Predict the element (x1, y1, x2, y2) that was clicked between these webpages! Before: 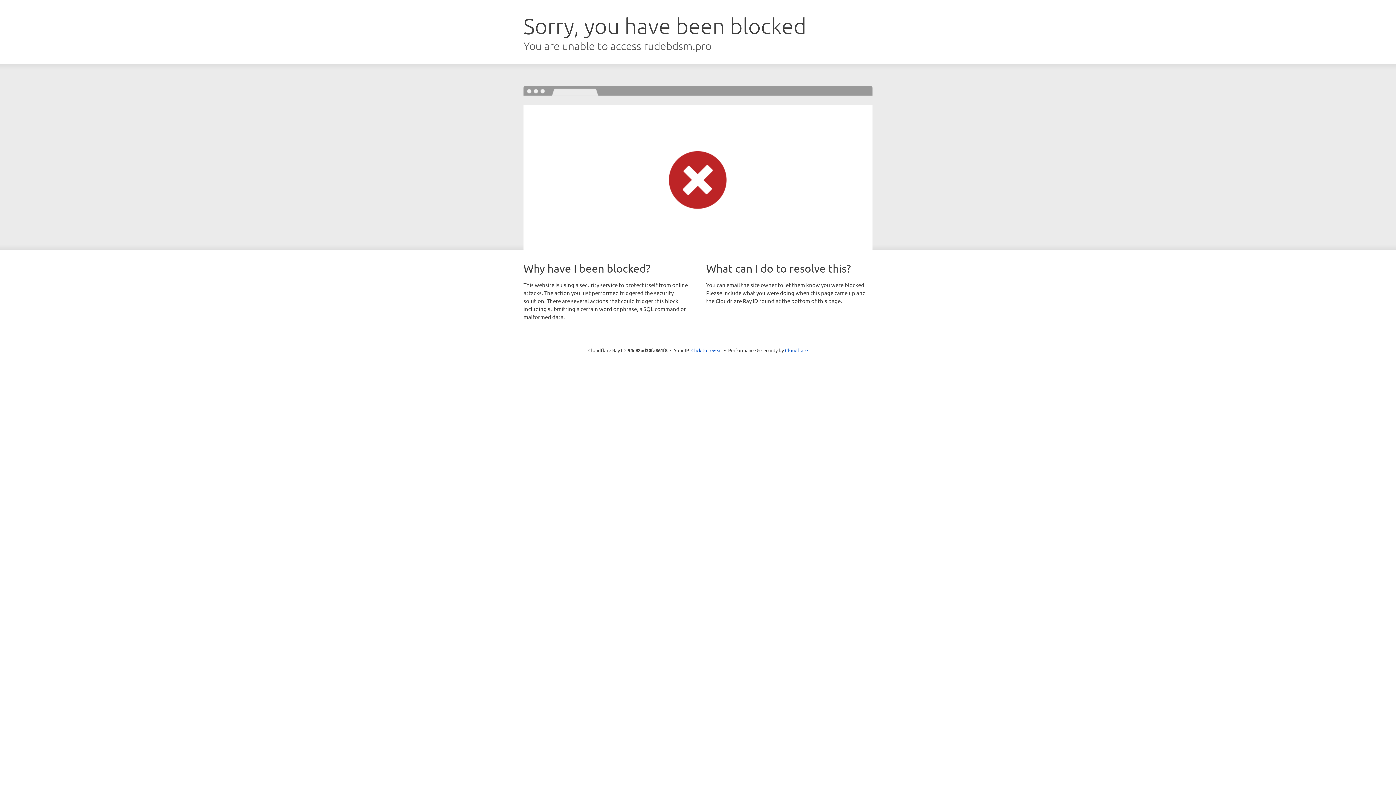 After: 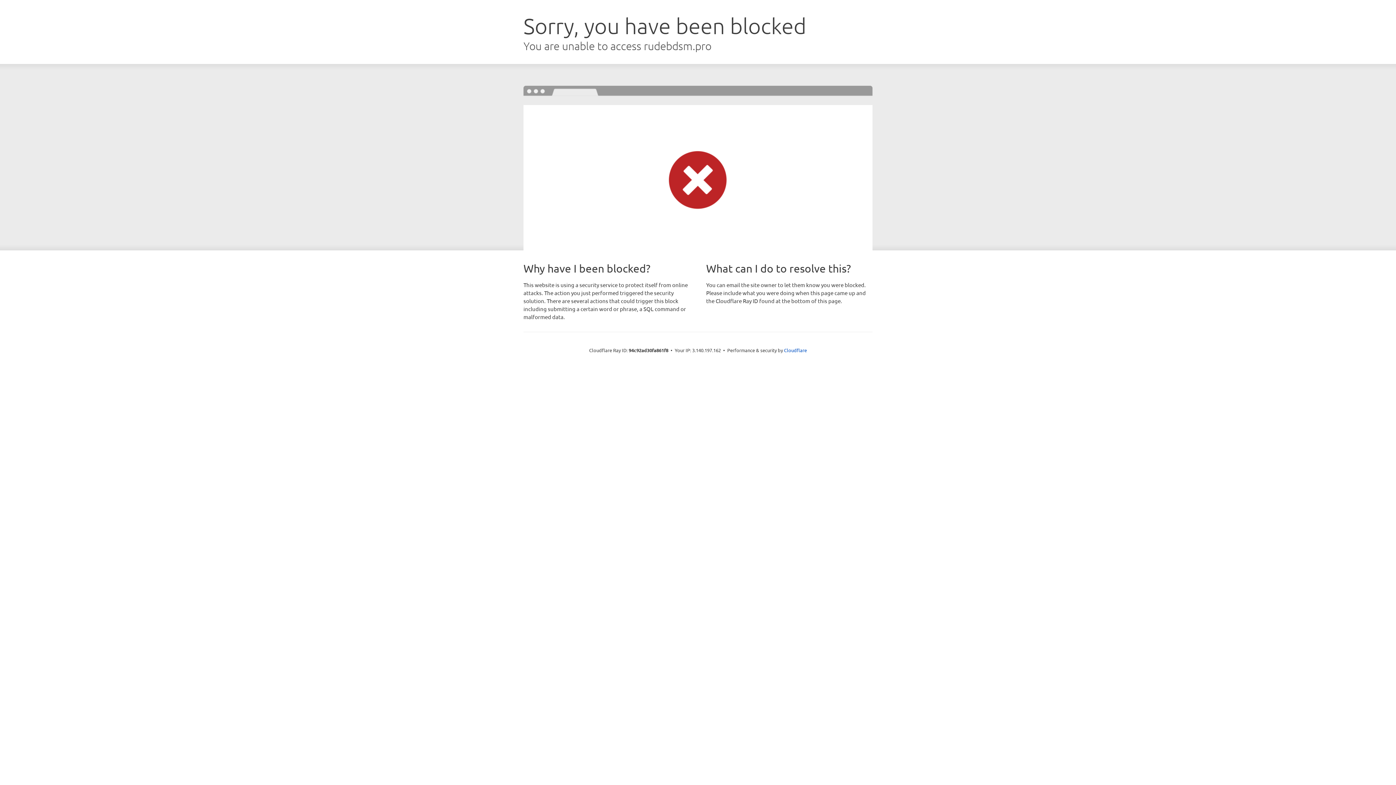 Action: label: Click to reveal bbox: (691, 346, 722, 353)